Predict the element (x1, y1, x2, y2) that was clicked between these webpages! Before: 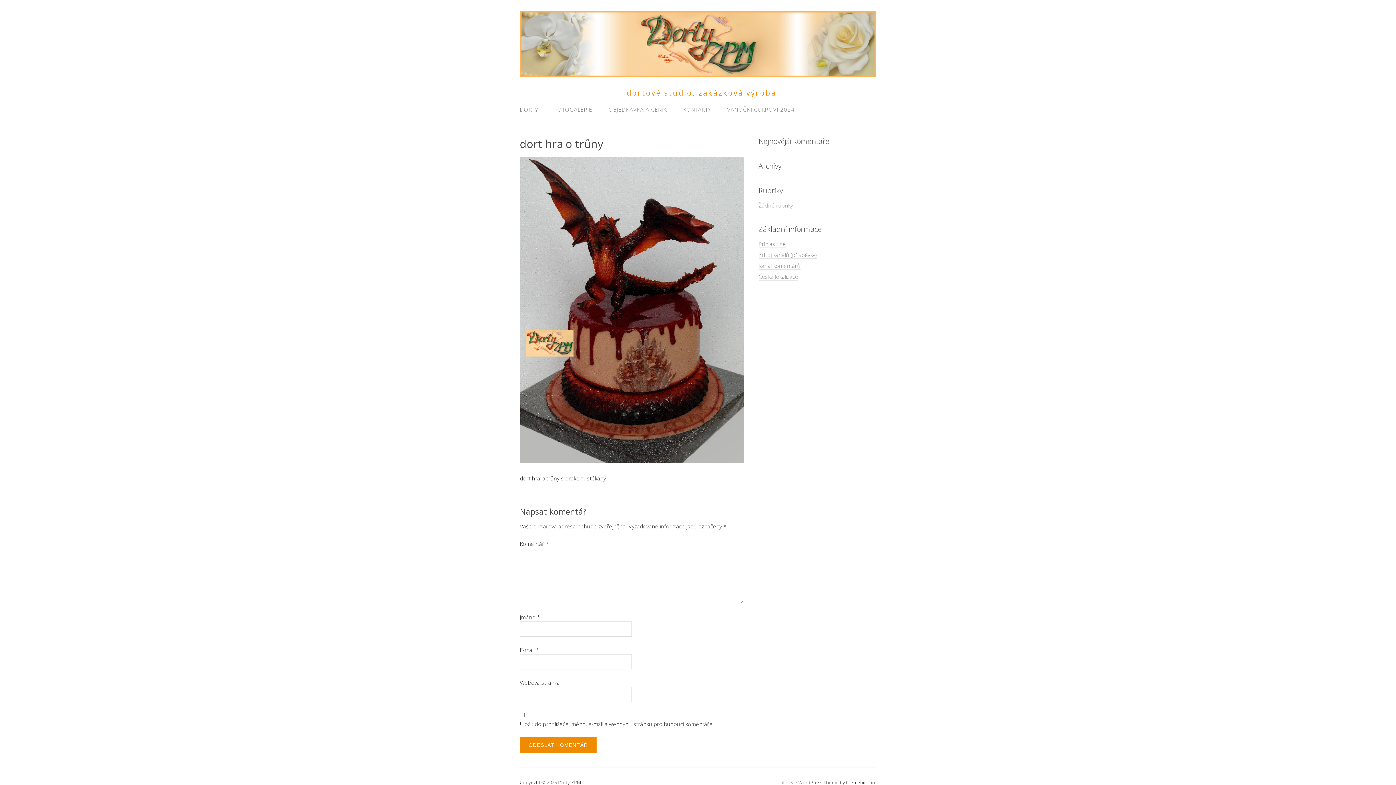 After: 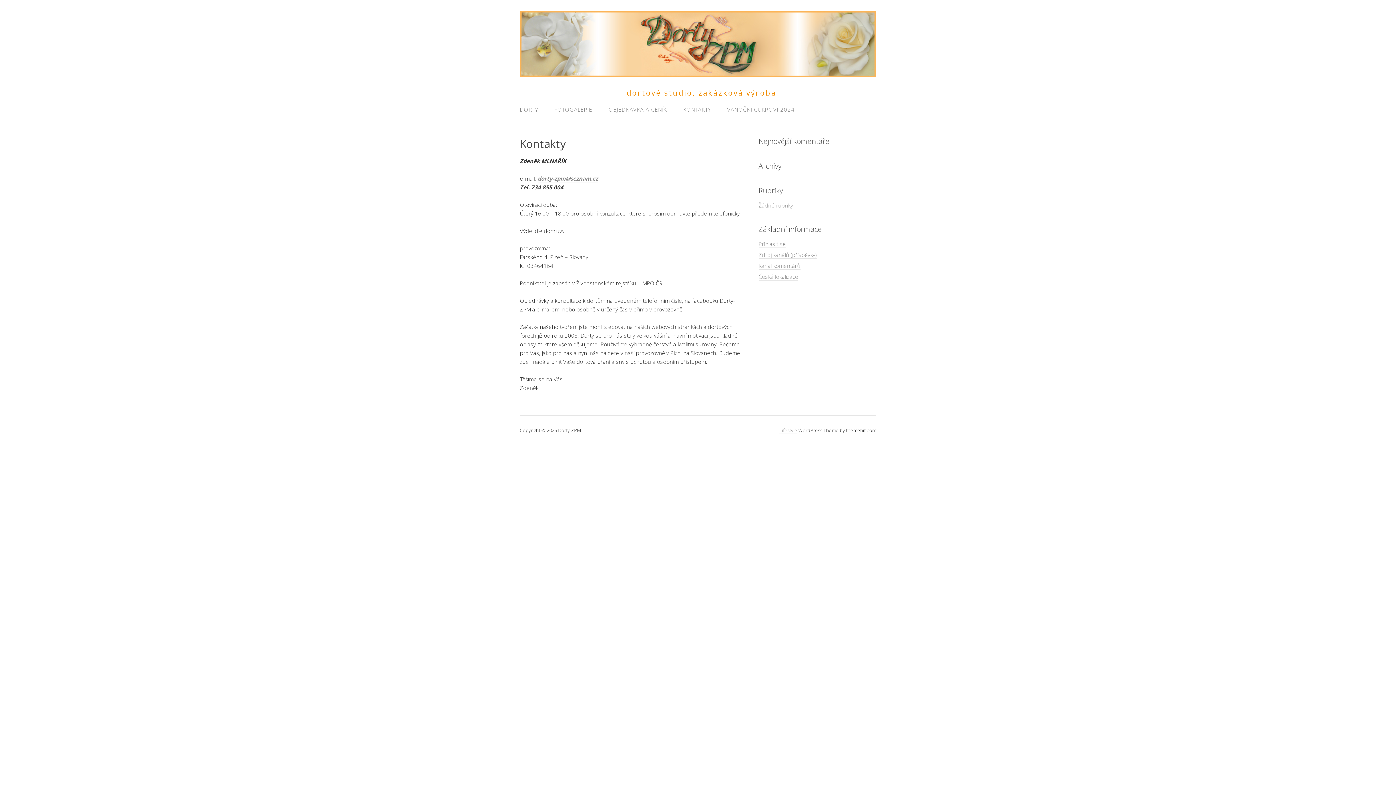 Action: bbox: (676, 101, 718, 117) label: KONTAKTY